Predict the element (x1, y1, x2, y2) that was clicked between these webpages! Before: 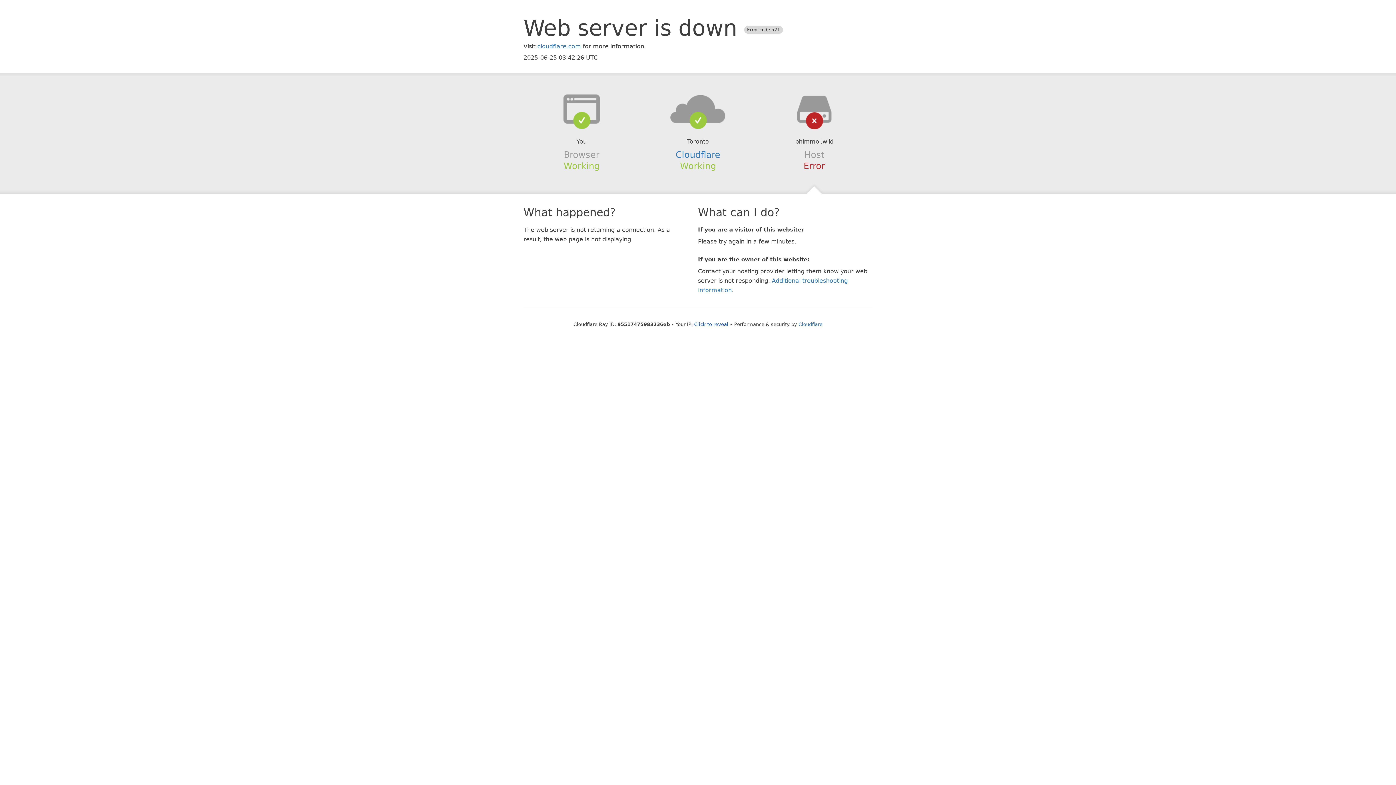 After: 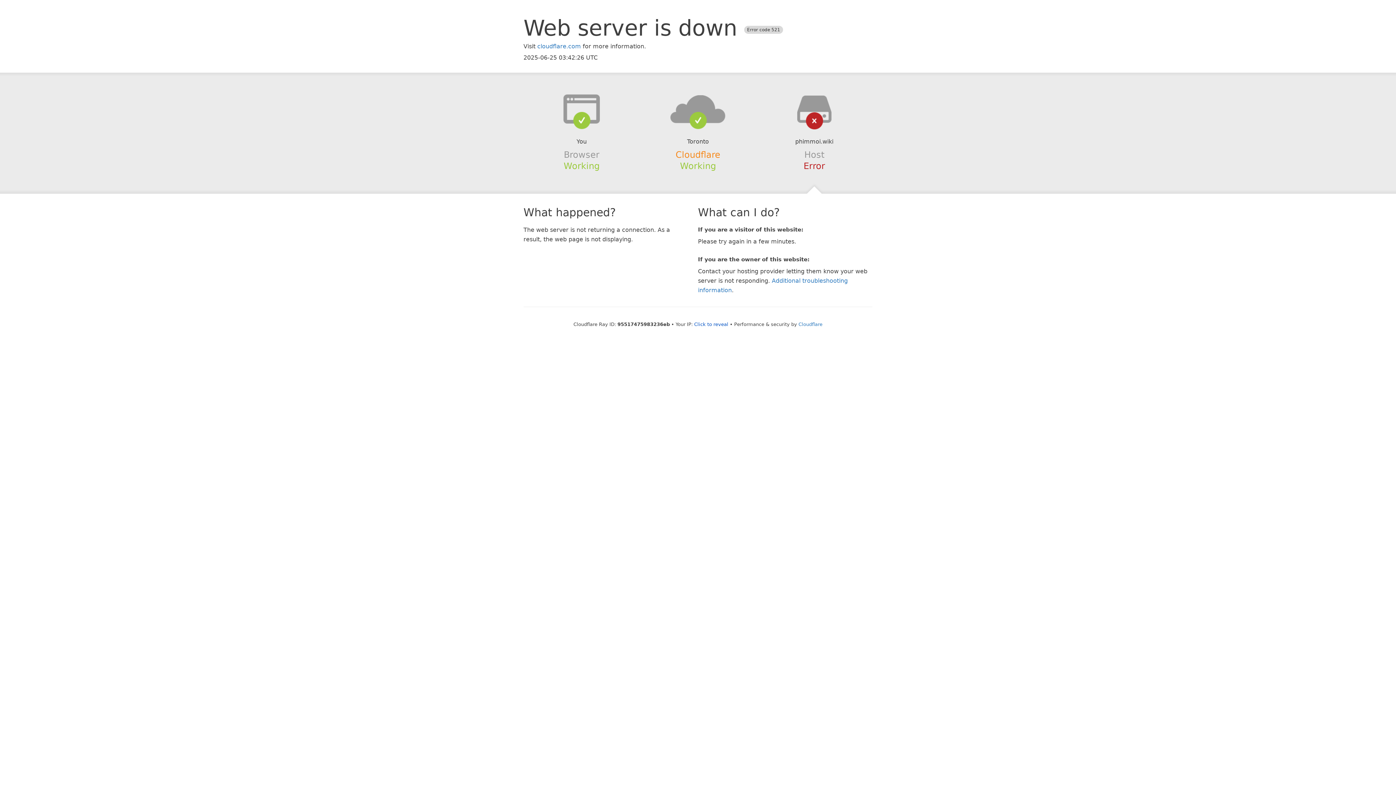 Action: label: Cloudflare bbox: (675, 149, 720, 159)